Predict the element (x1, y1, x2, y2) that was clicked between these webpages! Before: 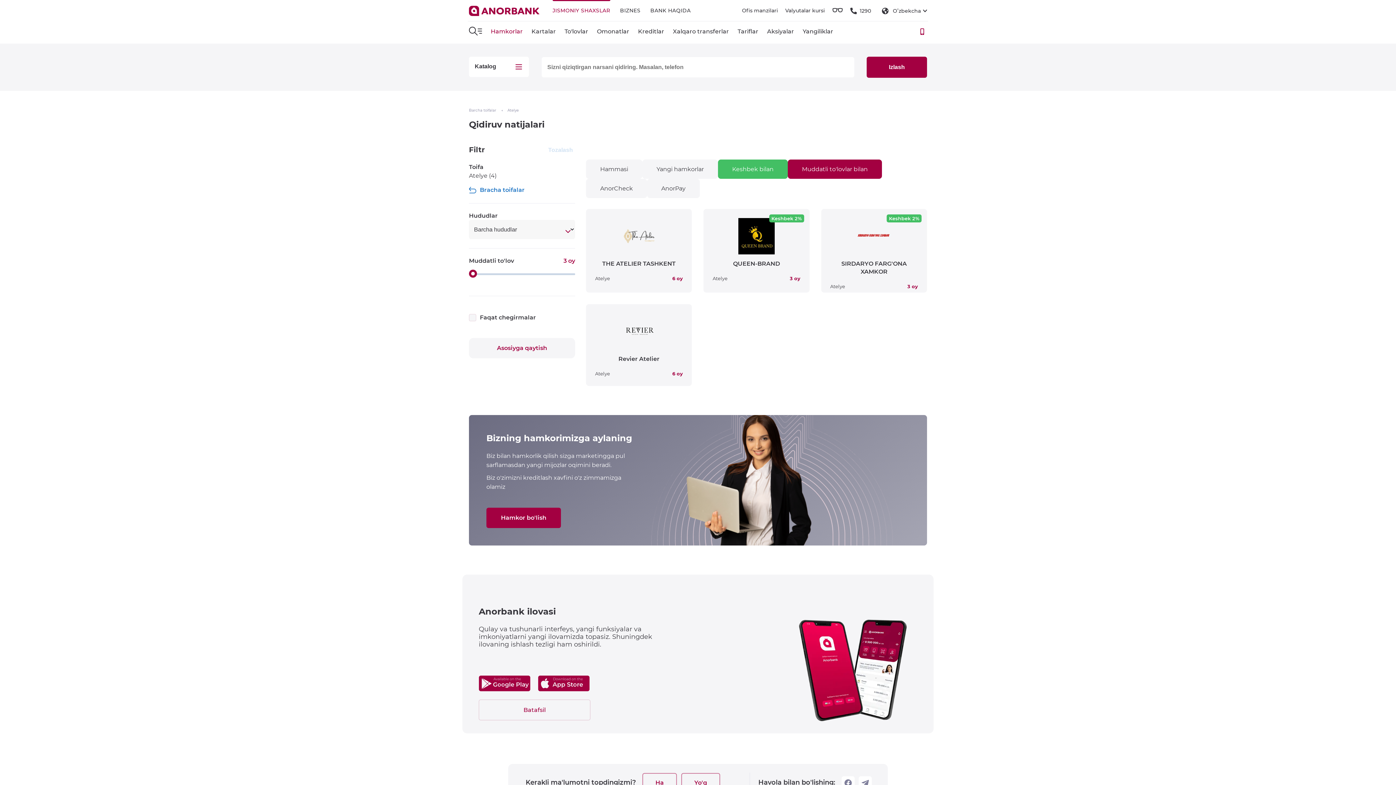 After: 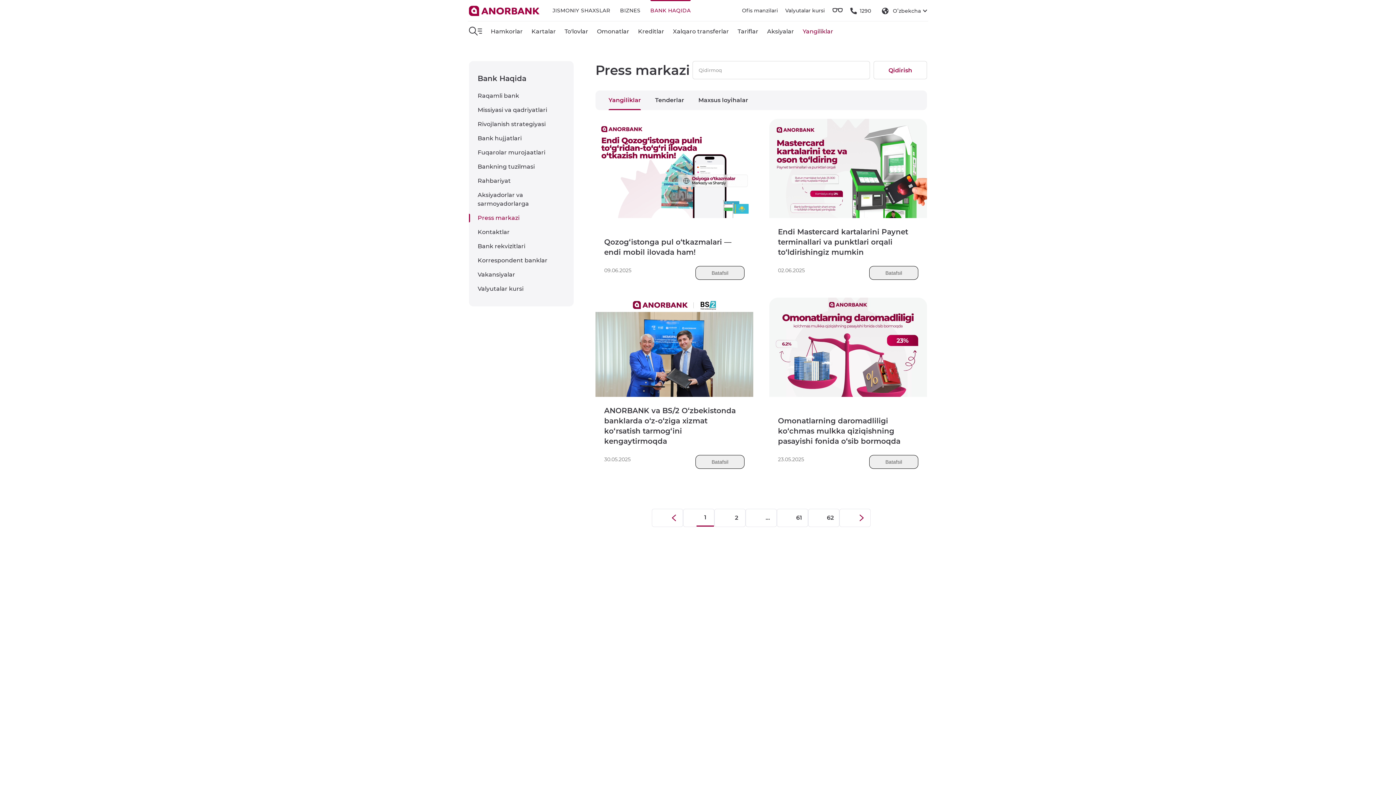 Action: label: Yangiliklar bbox: (802, 27, 833, 34)